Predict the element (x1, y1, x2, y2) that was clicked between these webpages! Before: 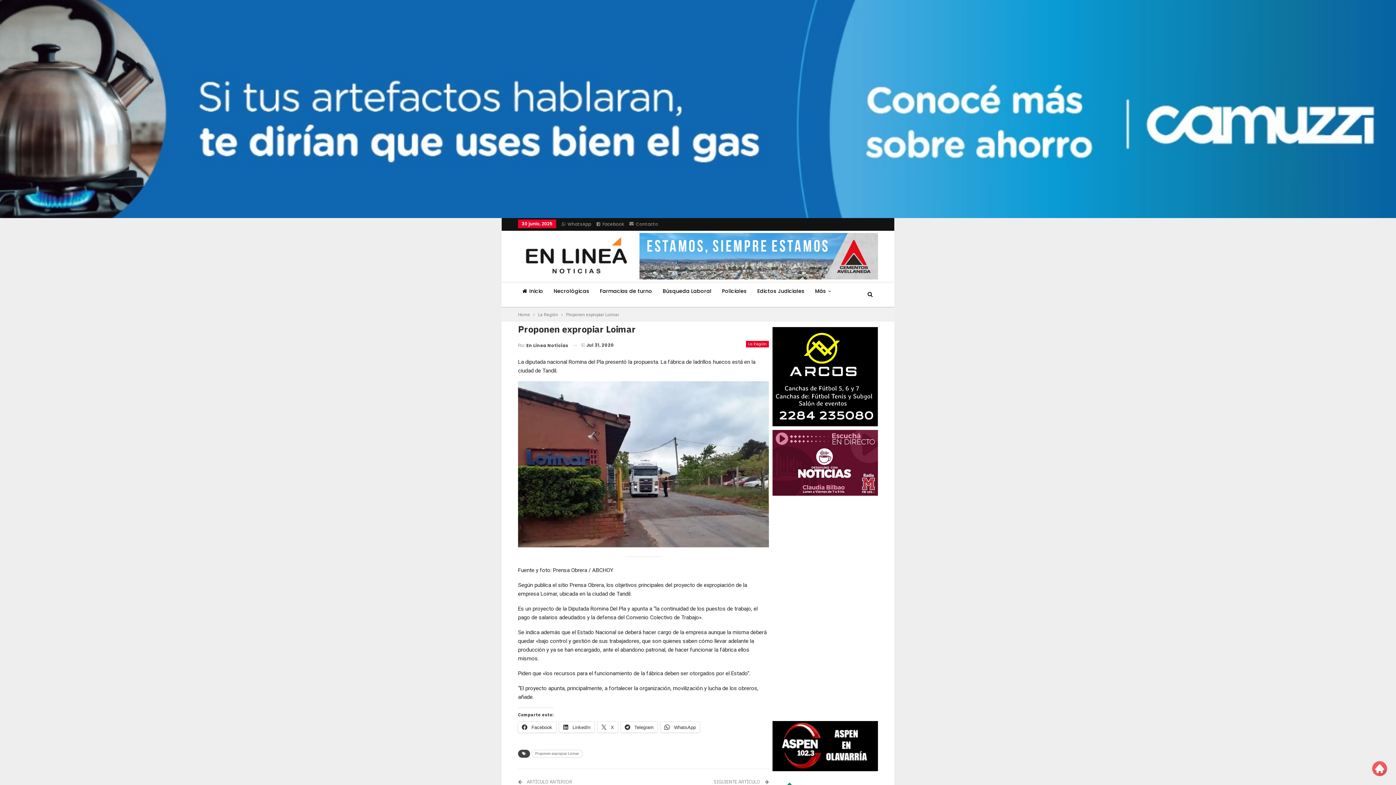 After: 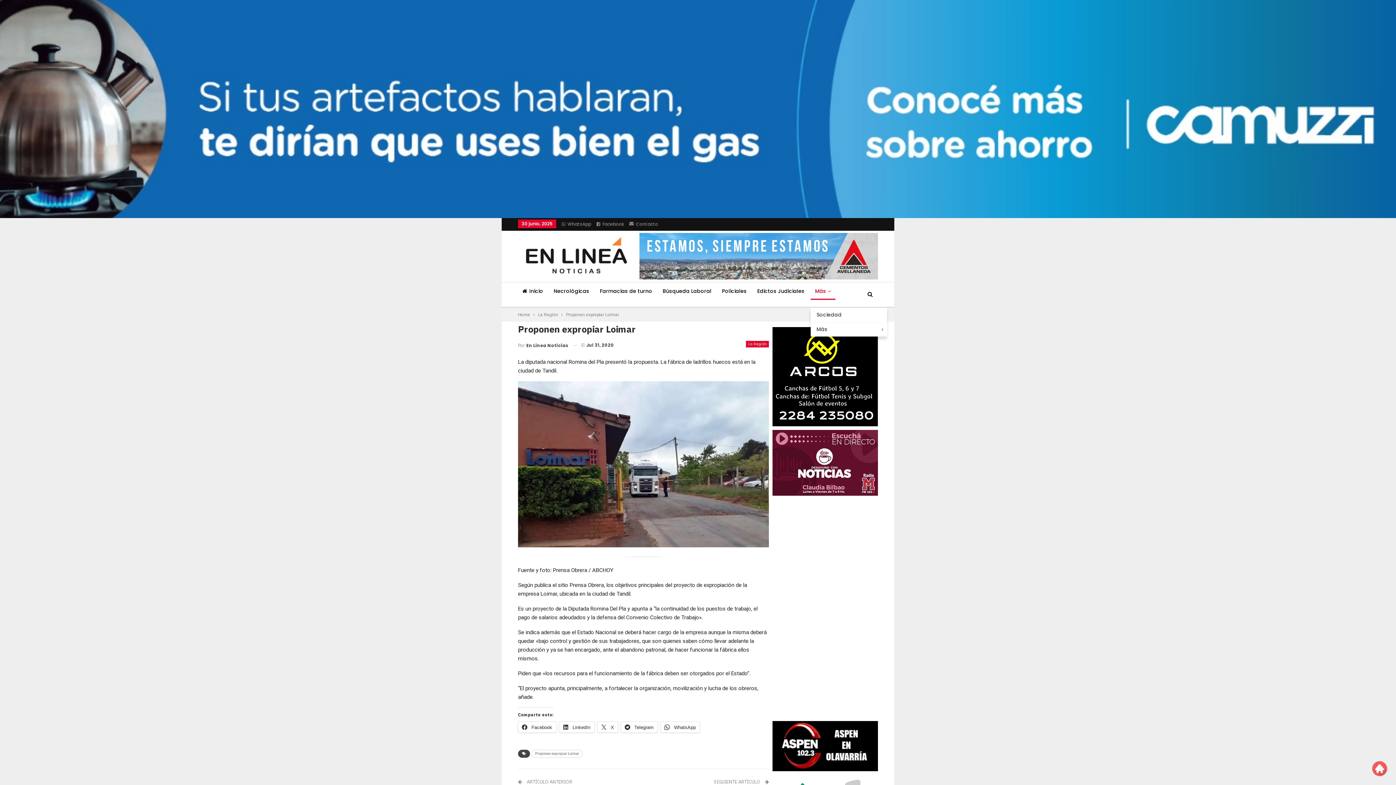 Action: bbox: (810, 282, 835, 300) label: Más